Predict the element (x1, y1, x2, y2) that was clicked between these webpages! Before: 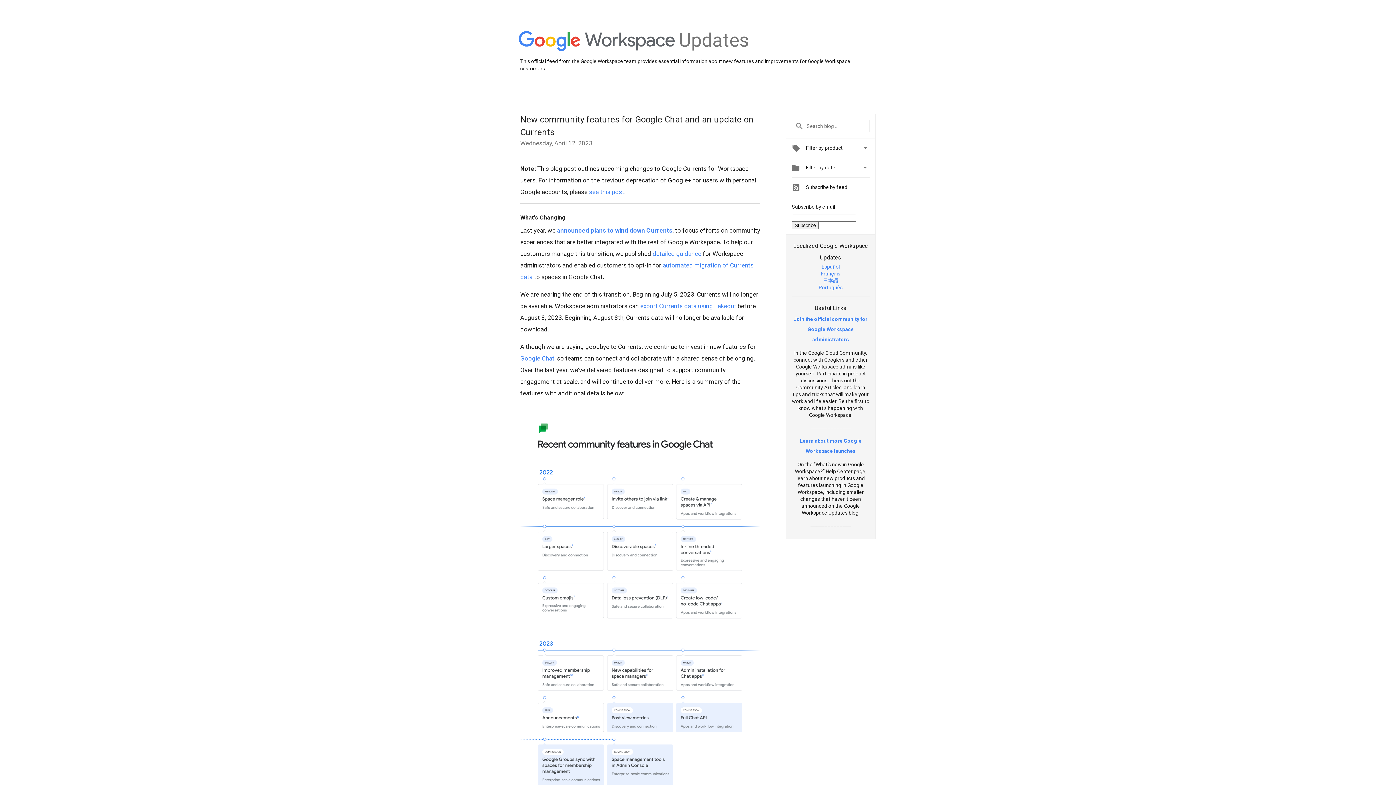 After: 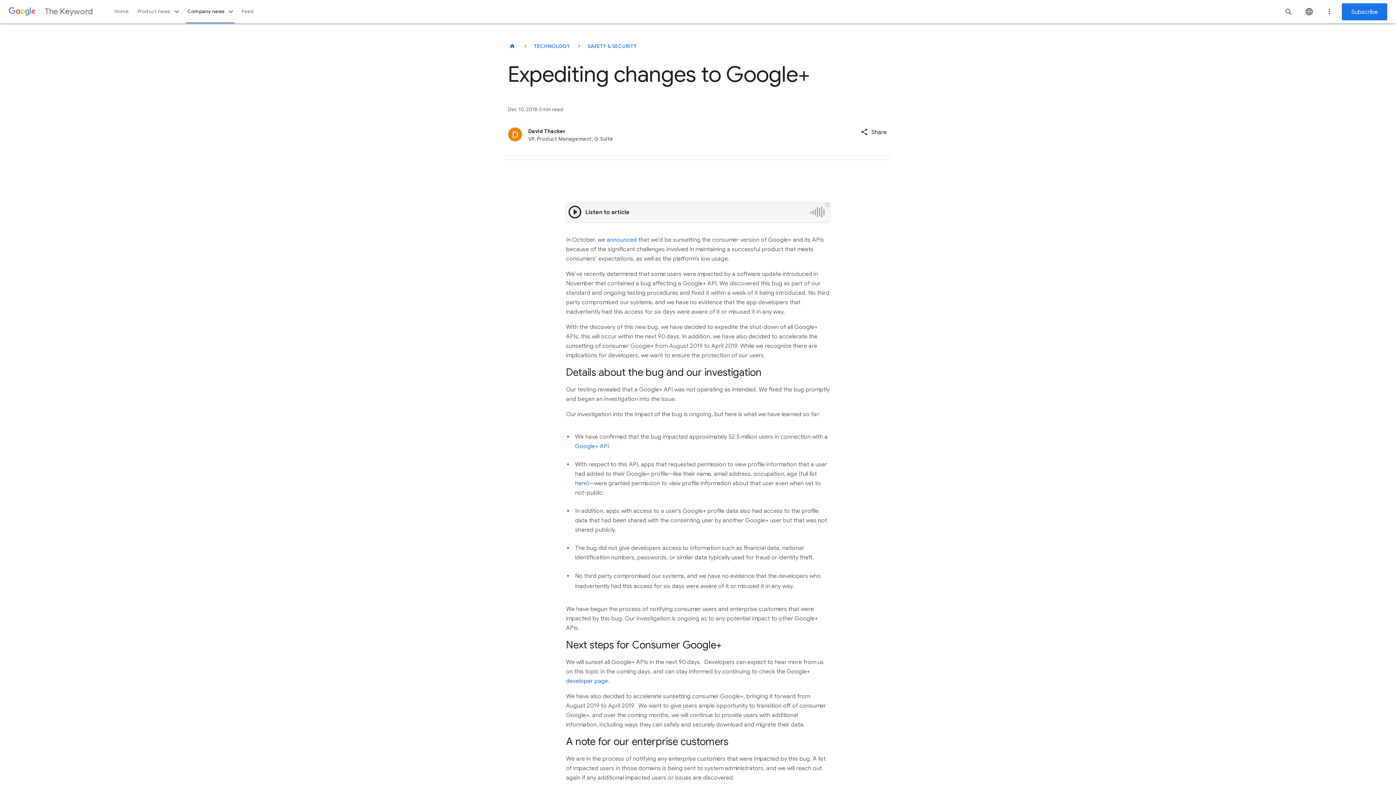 Action: bbox: (589, 188, 624, 195) label: see this post